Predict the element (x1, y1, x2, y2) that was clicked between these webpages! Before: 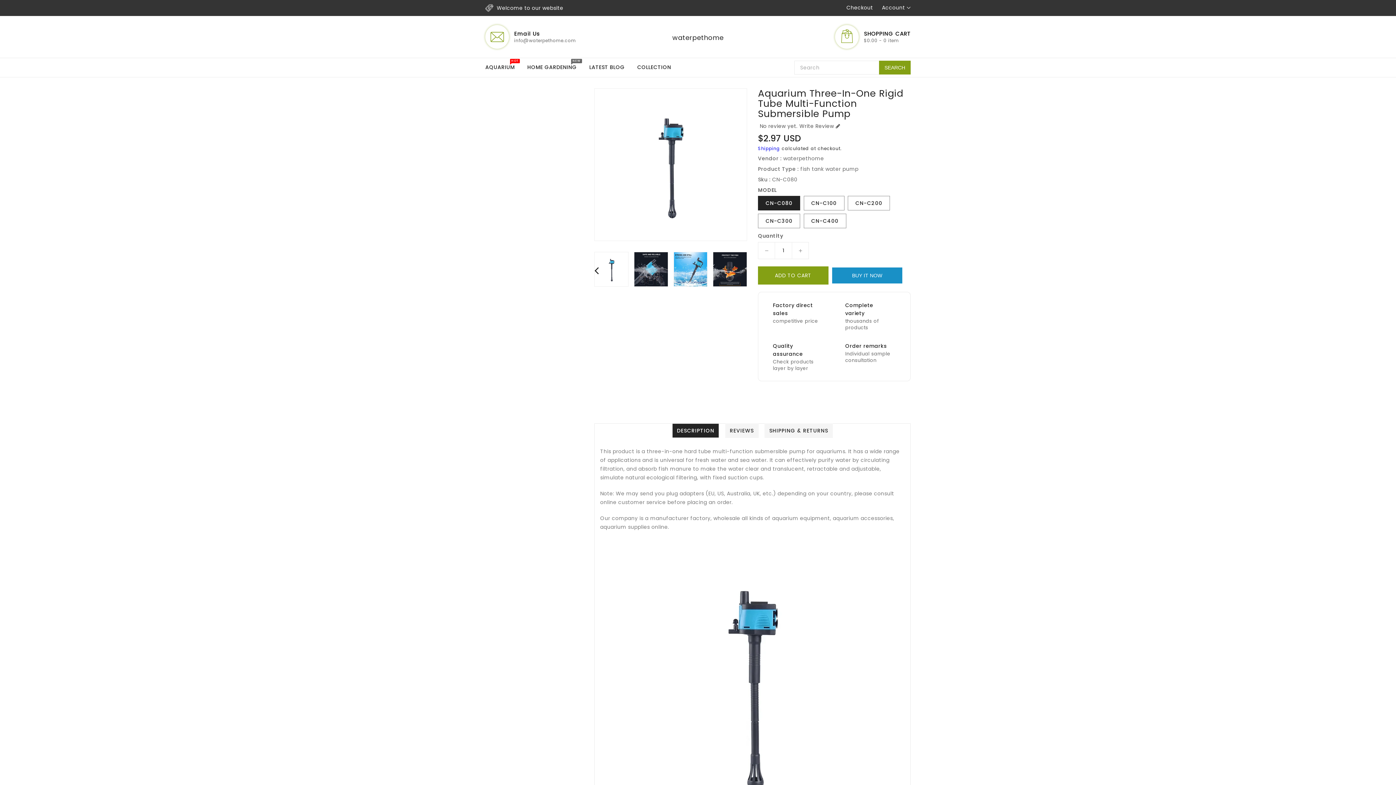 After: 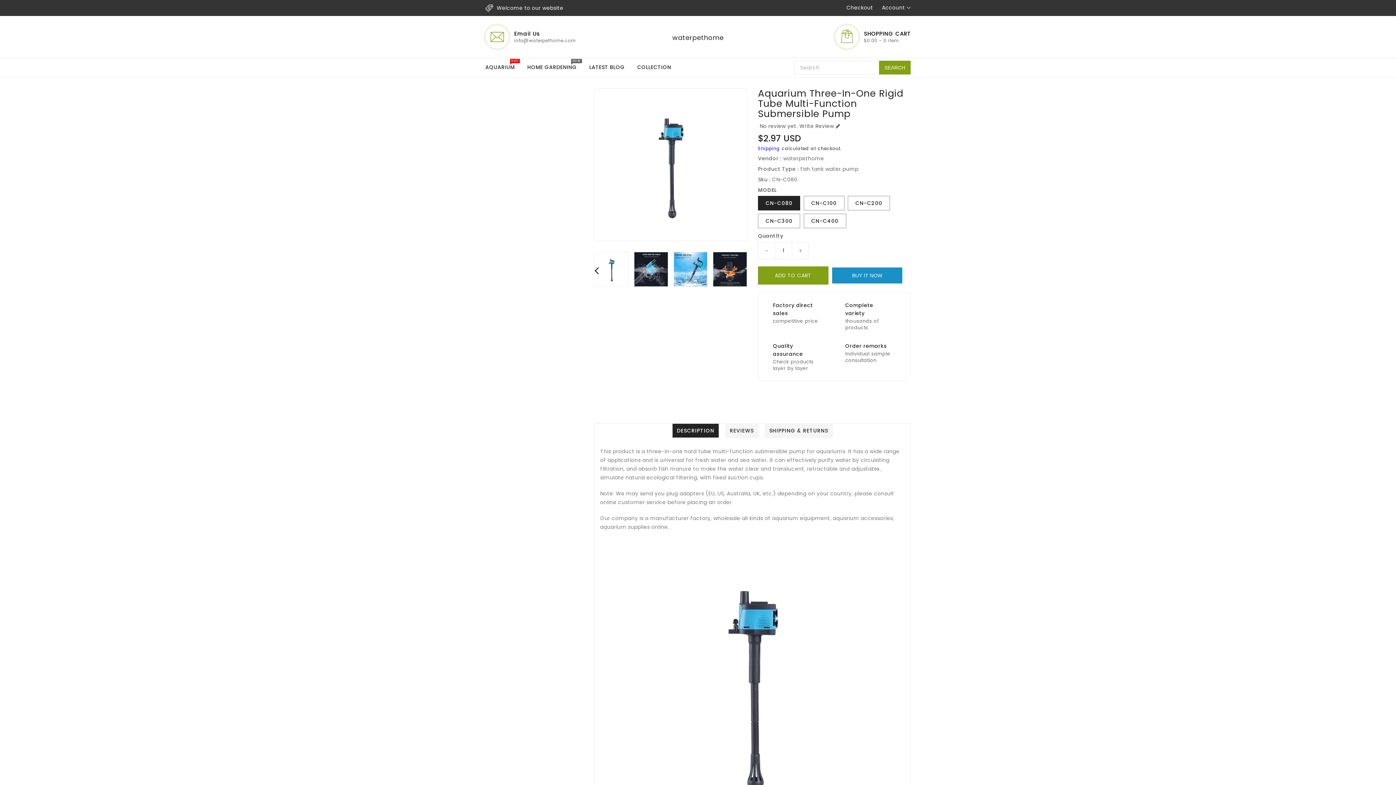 Action: bbox: (485, 58, 520, 76) label: AQUARIUM
HOT